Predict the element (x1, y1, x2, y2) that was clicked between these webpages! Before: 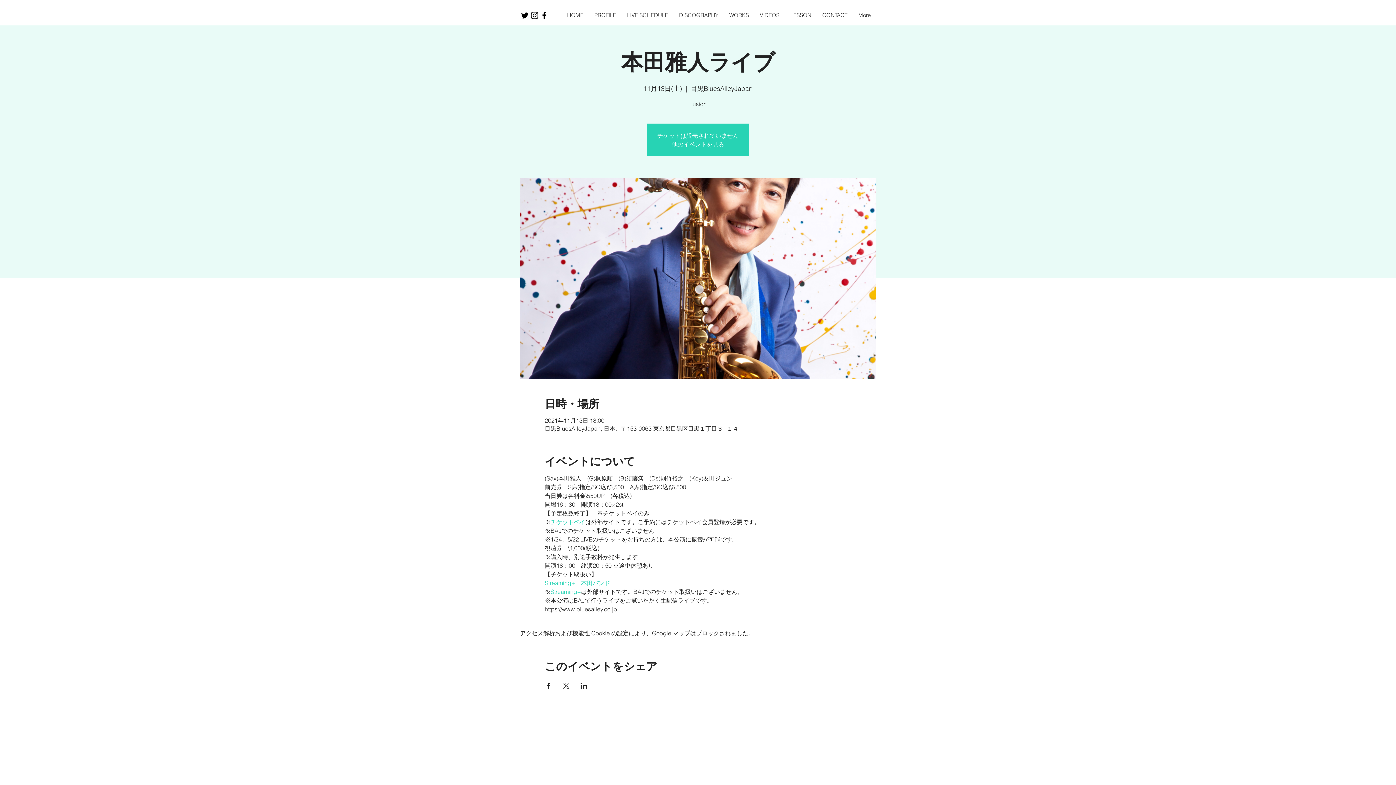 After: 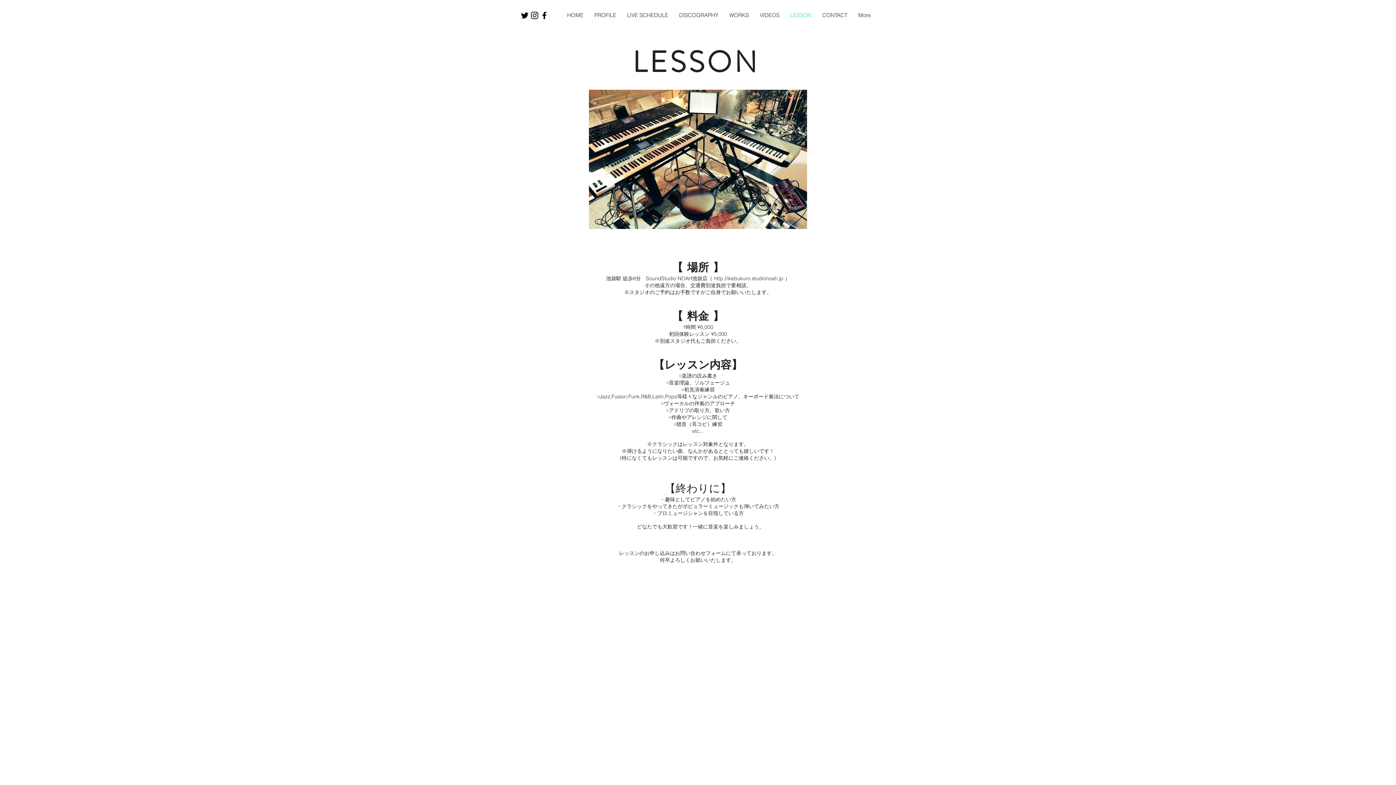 Action: bbox: (785, 8, 817, 22) label: LESSON